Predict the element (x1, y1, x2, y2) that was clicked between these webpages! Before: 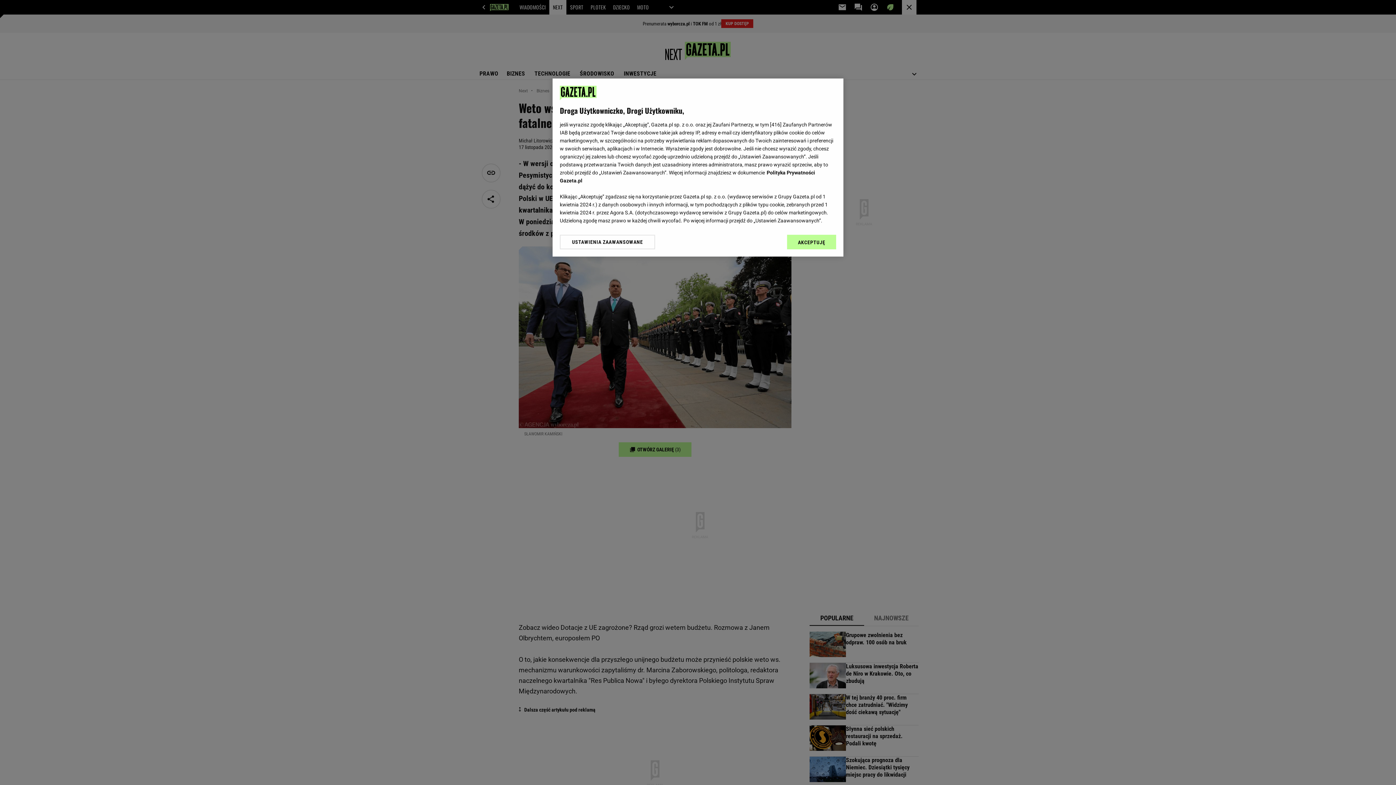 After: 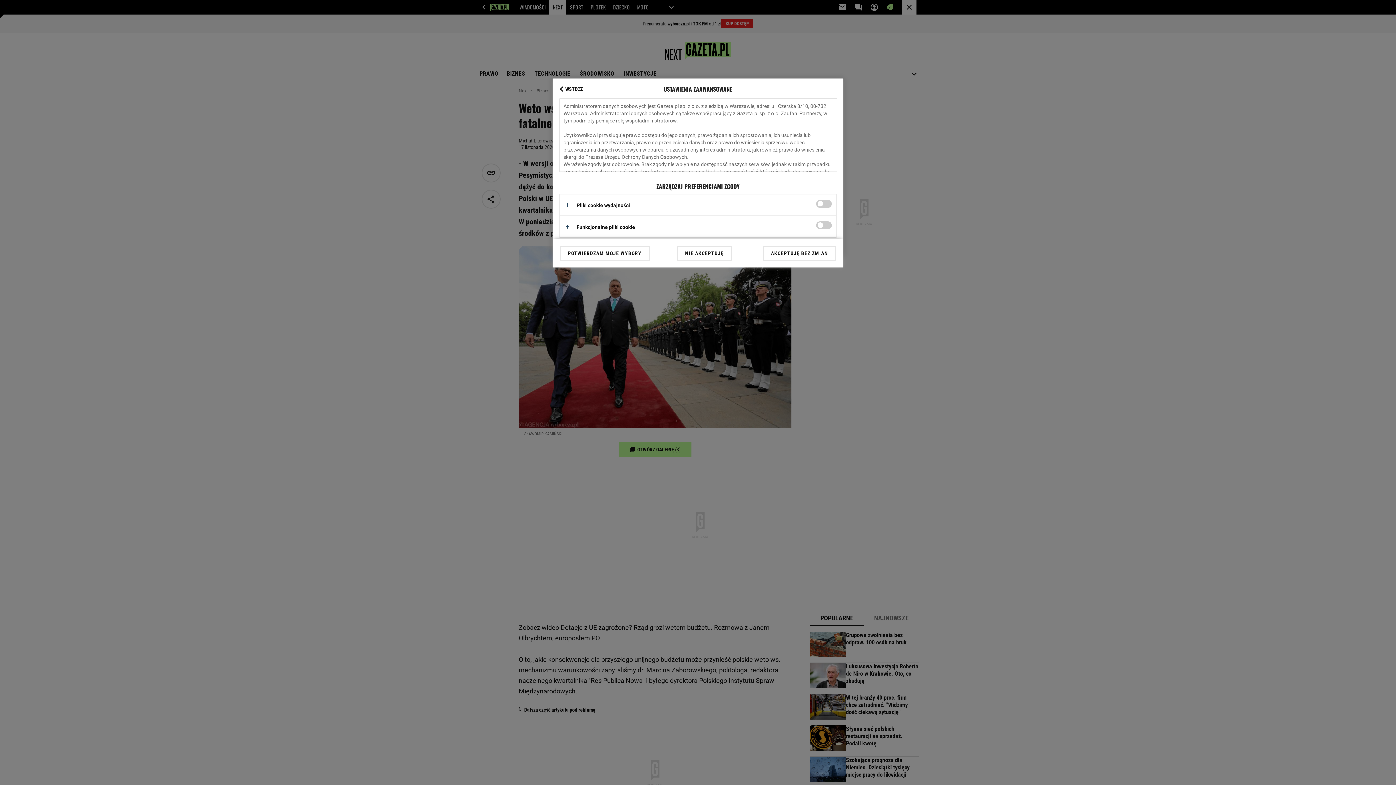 Action: bbox: (560, 234, 655, 249) label: USTAWIENIA ZAAWANSOWANE